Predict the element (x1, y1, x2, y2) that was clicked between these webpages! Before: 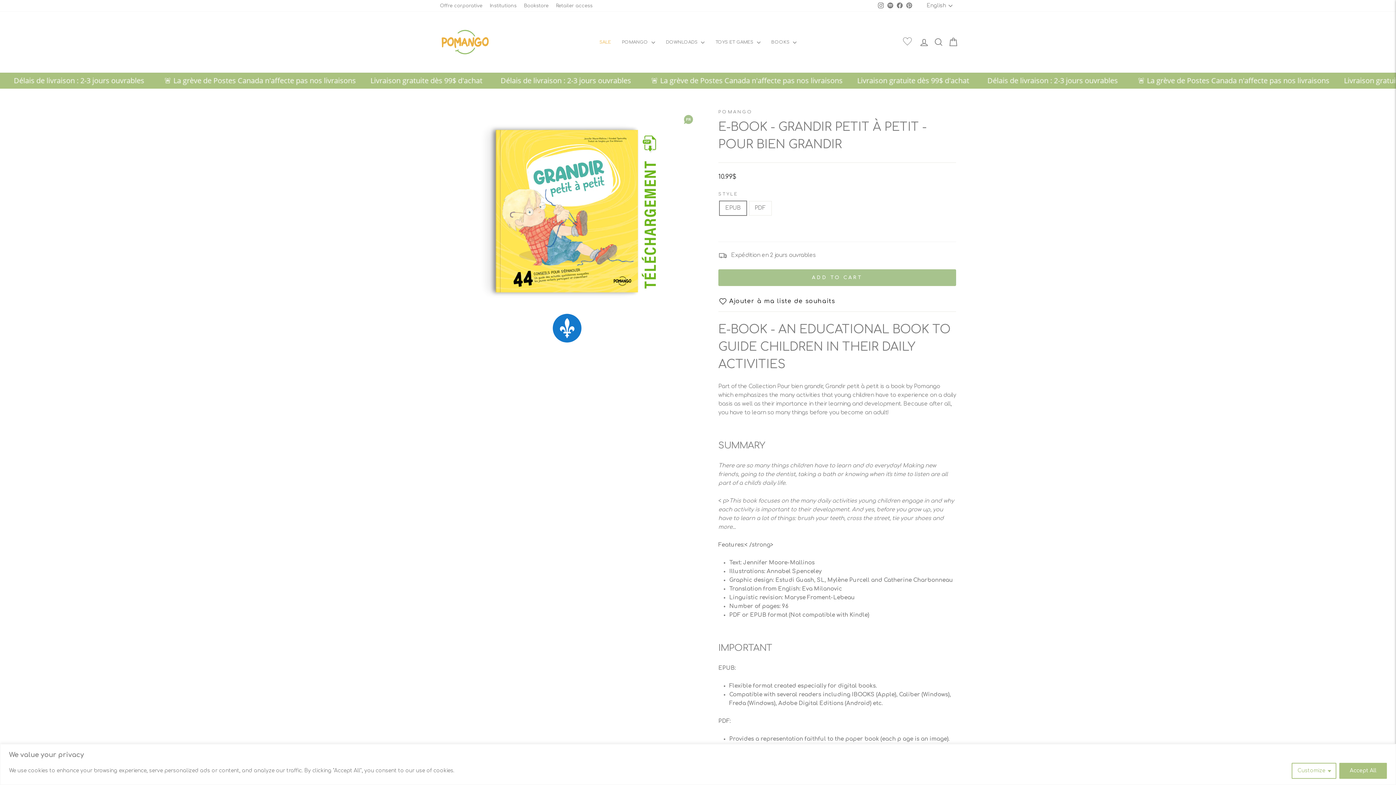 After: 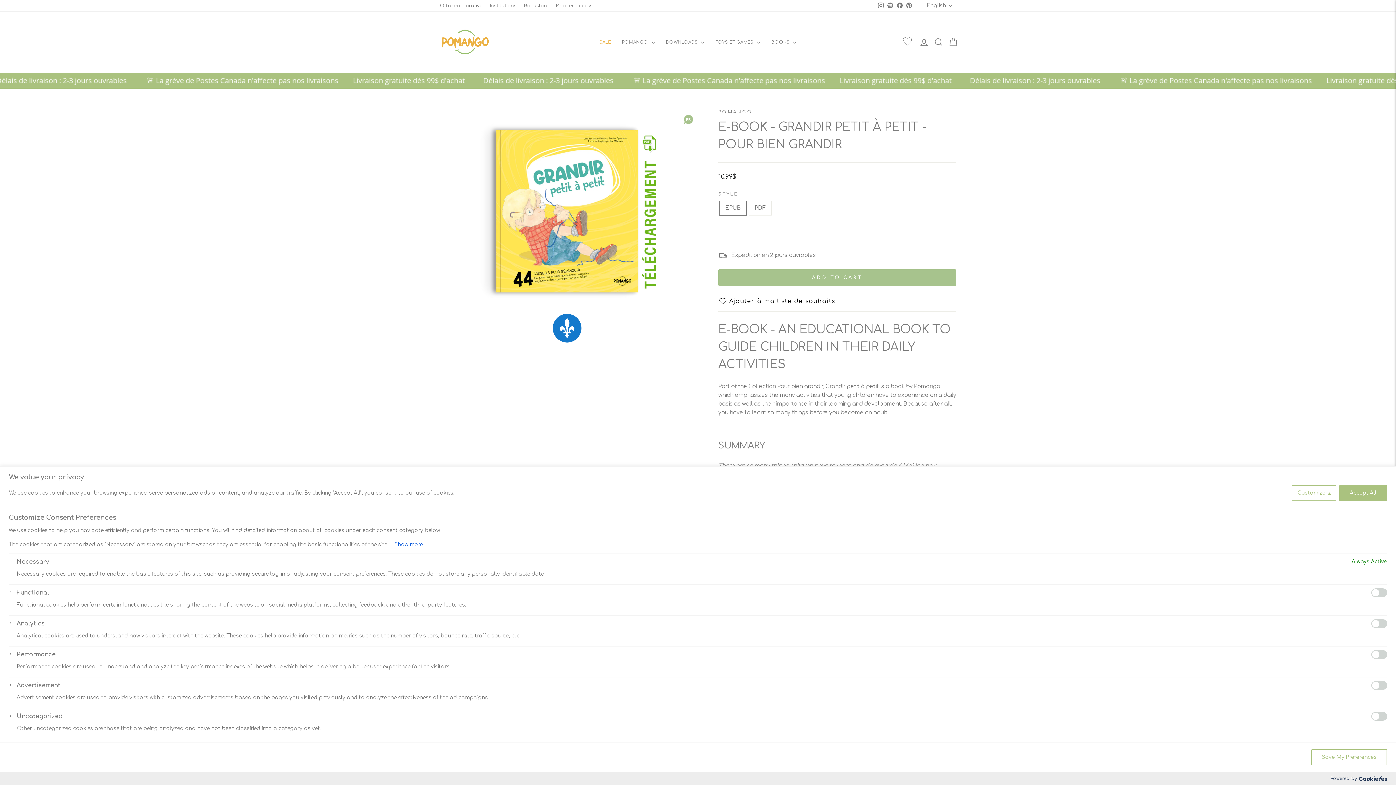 Action: label: Customize bbox: (1292, 763, 1336, 779)